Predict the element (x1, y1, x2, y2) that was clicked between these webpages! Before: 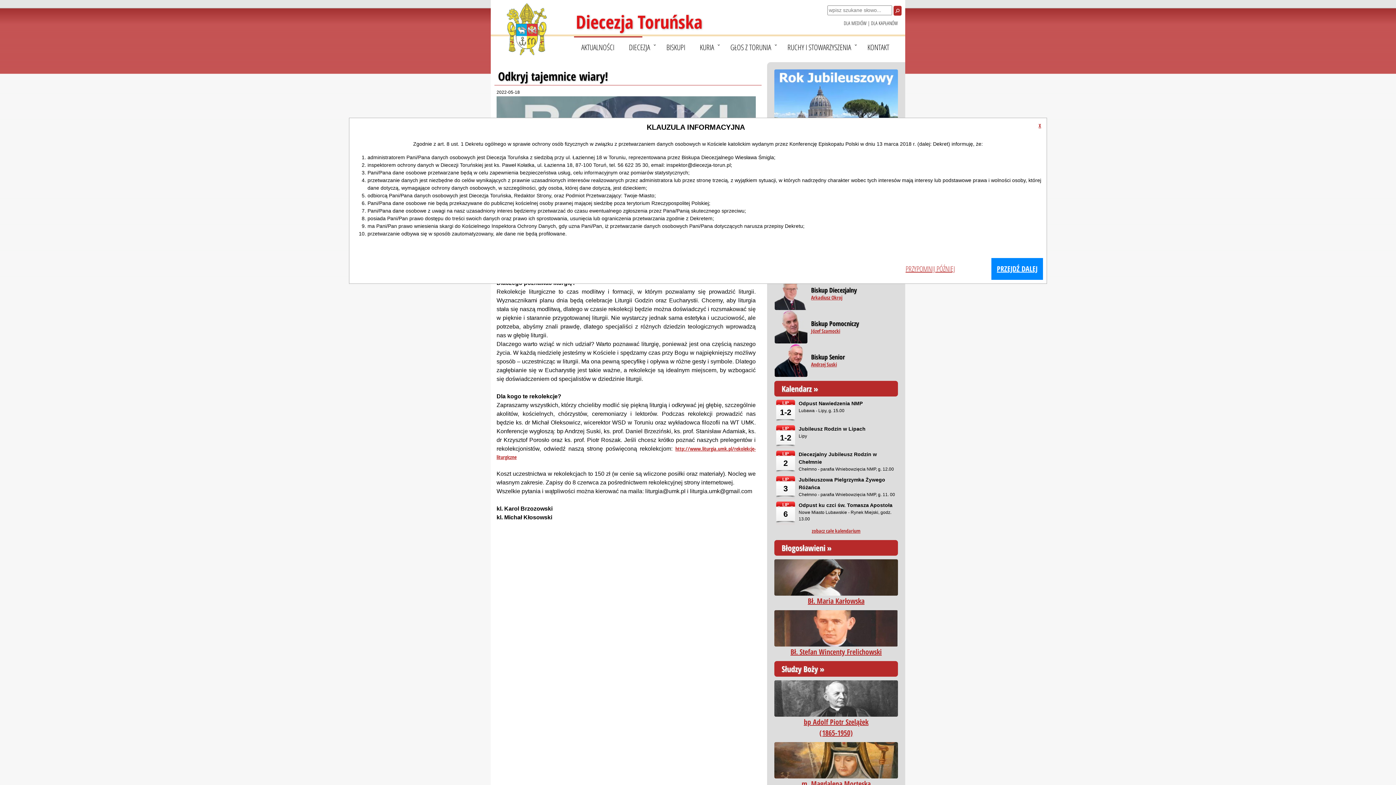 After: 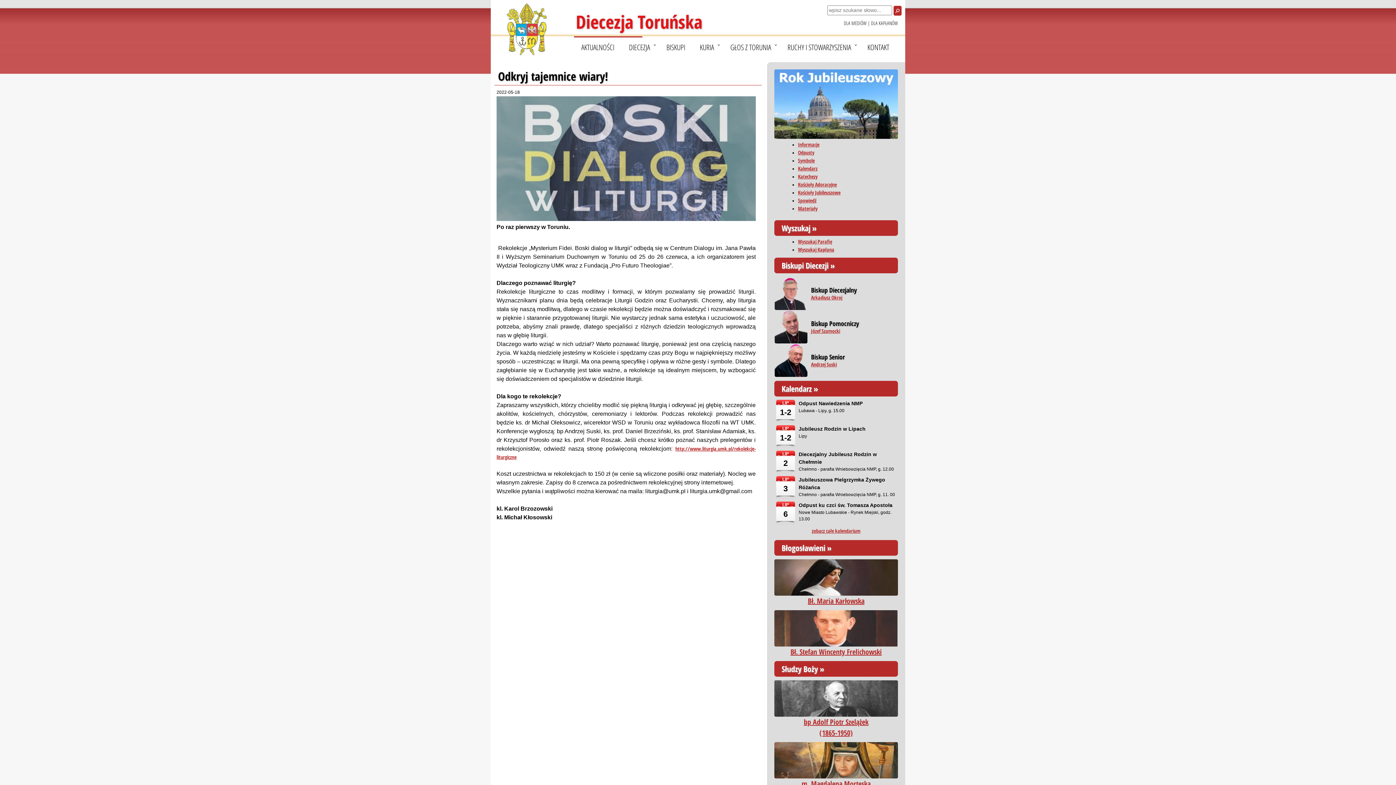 Action: label: PRZEJDŹ DALEJ bbox: (991, 258, 1043, 280)